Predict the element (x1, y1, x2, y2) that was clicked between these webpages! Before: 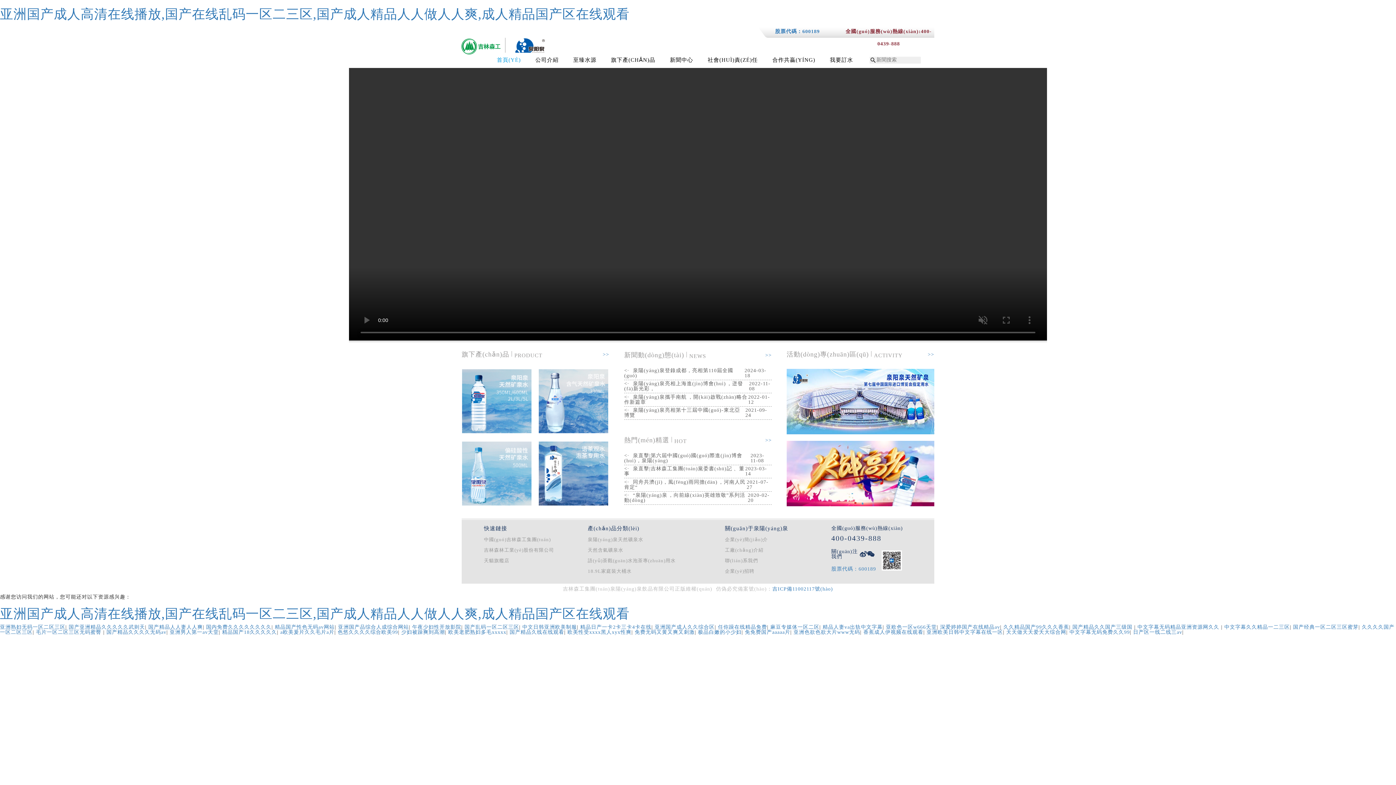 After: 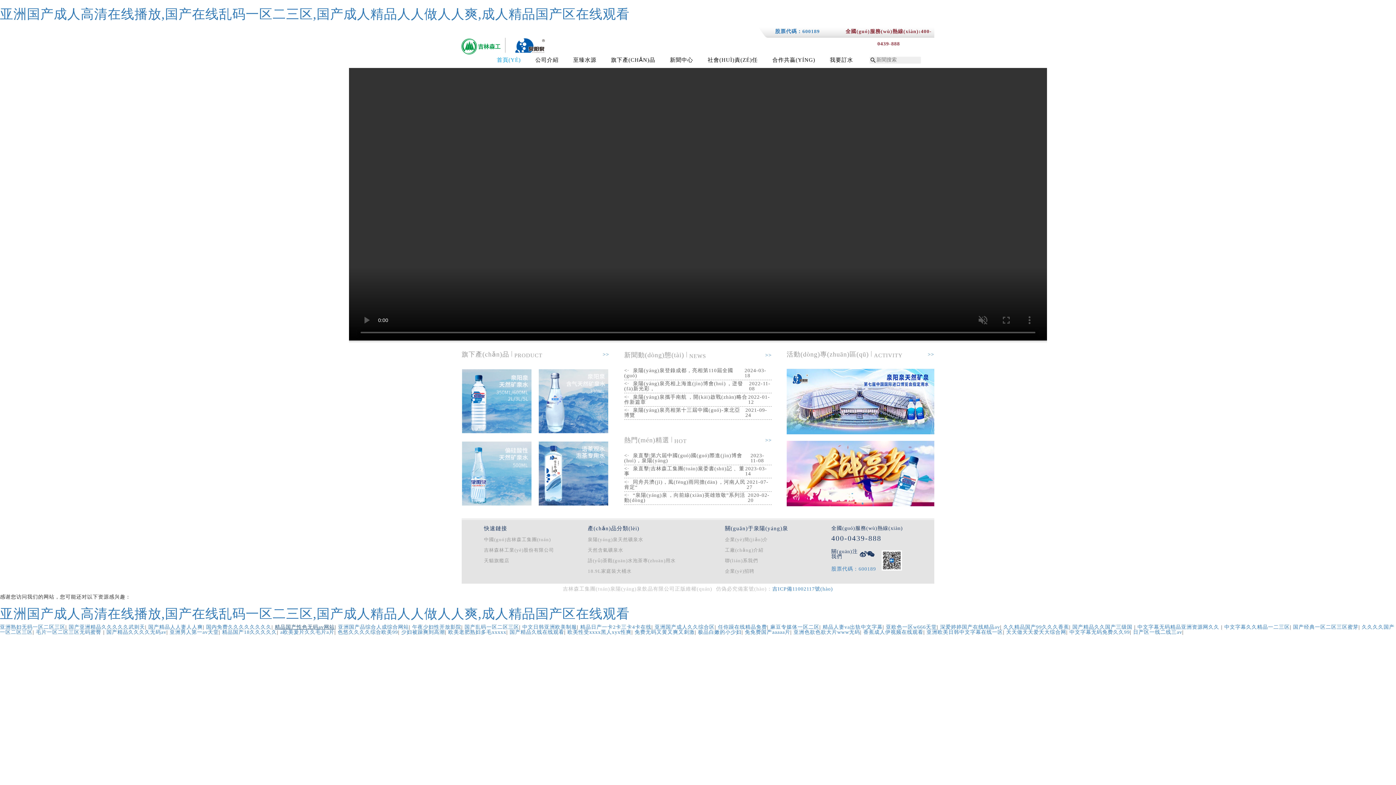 Action: bbox: (274, 624, 334, 630) label: 精品国产性色无码av网站